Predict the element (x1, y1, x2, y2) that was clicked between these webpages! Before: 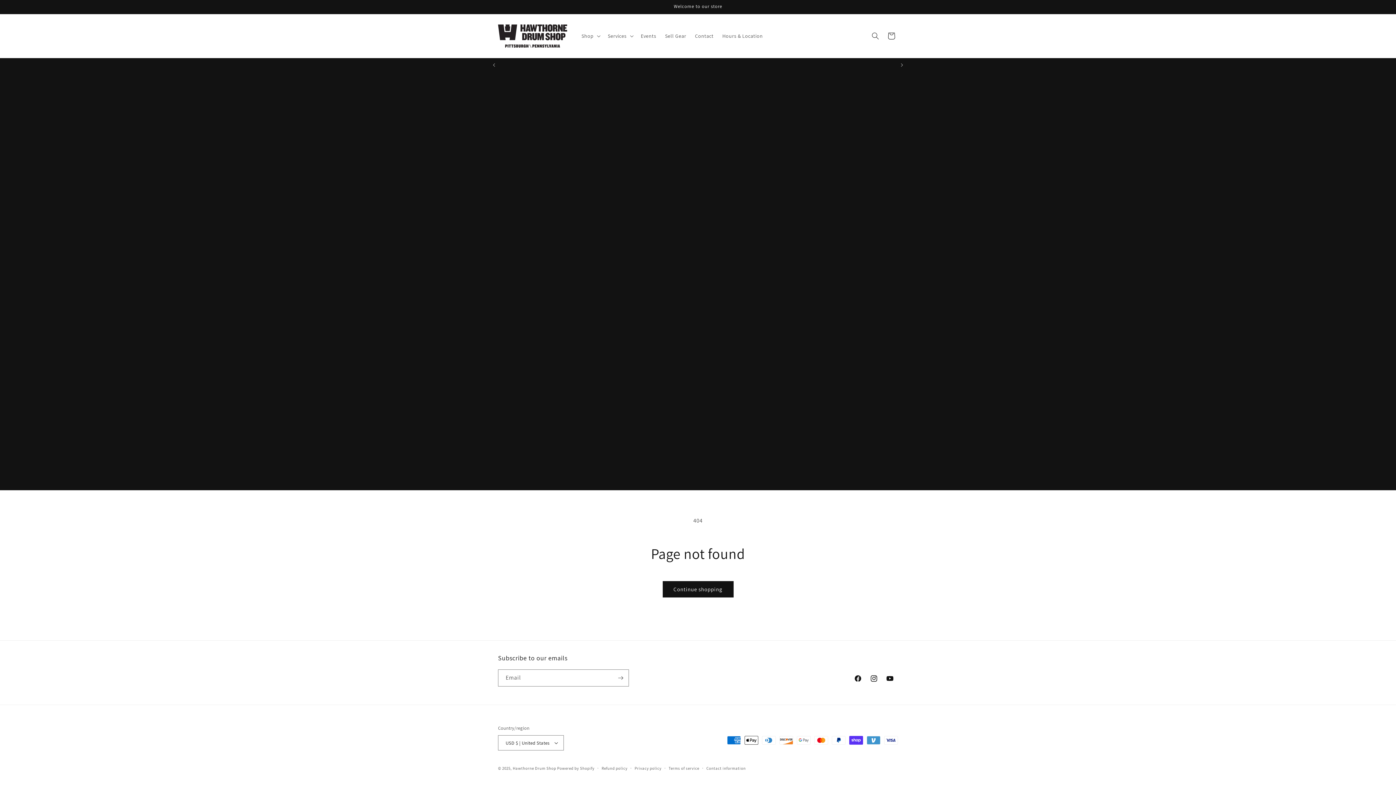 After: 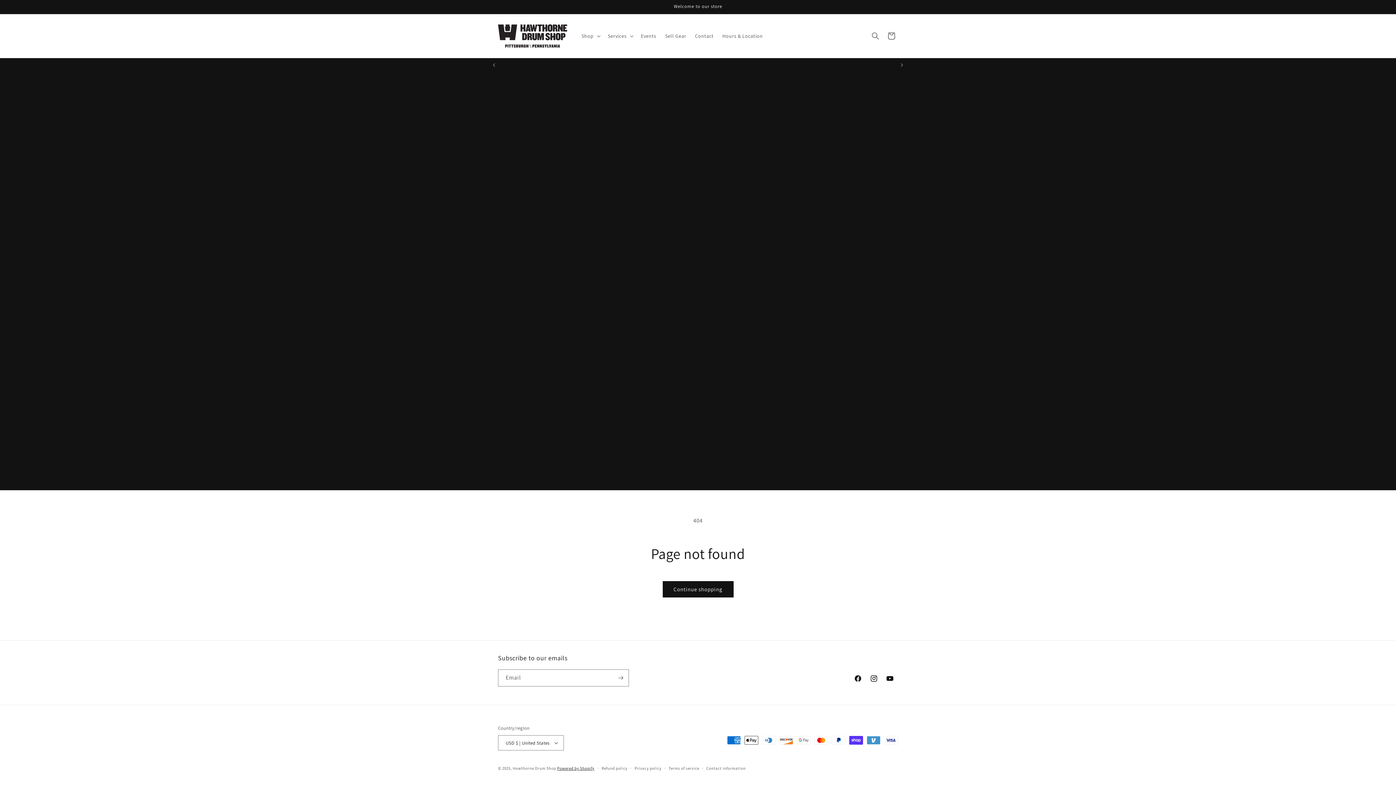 Action: bbox: (557, 766, 594, 771) label: Powered by Shopify